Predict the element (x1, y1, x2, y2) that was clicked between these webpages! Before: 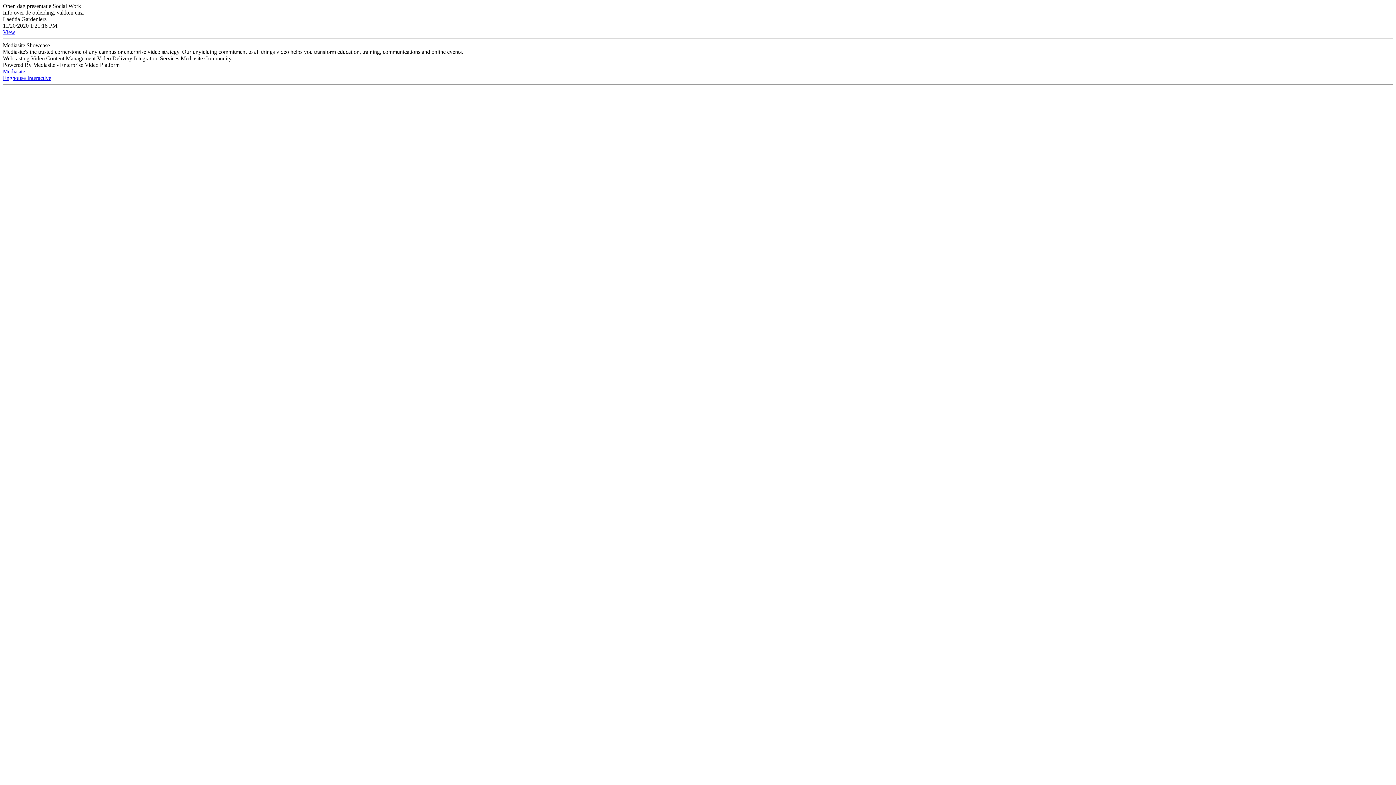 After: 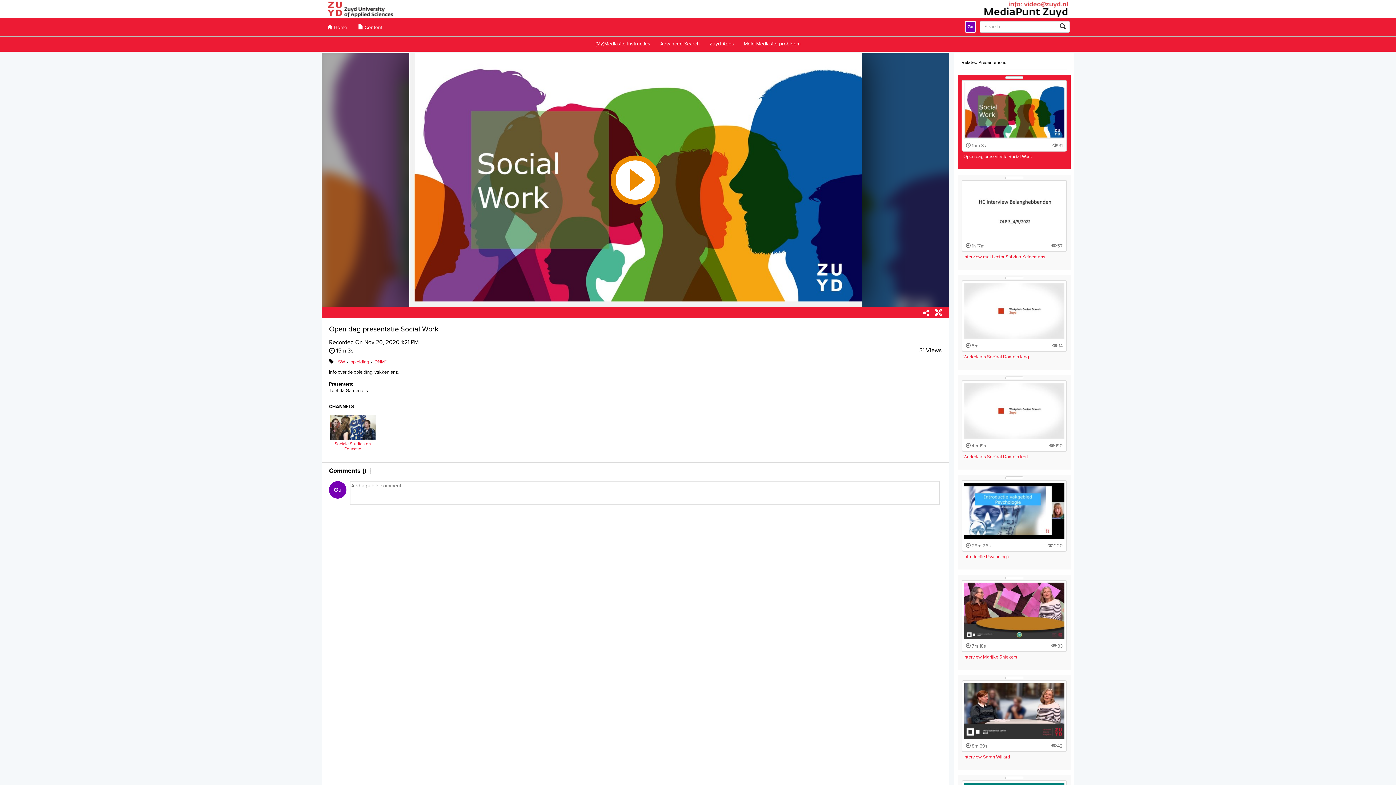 Action: bbox: (2, 29, 15, 35) label: View